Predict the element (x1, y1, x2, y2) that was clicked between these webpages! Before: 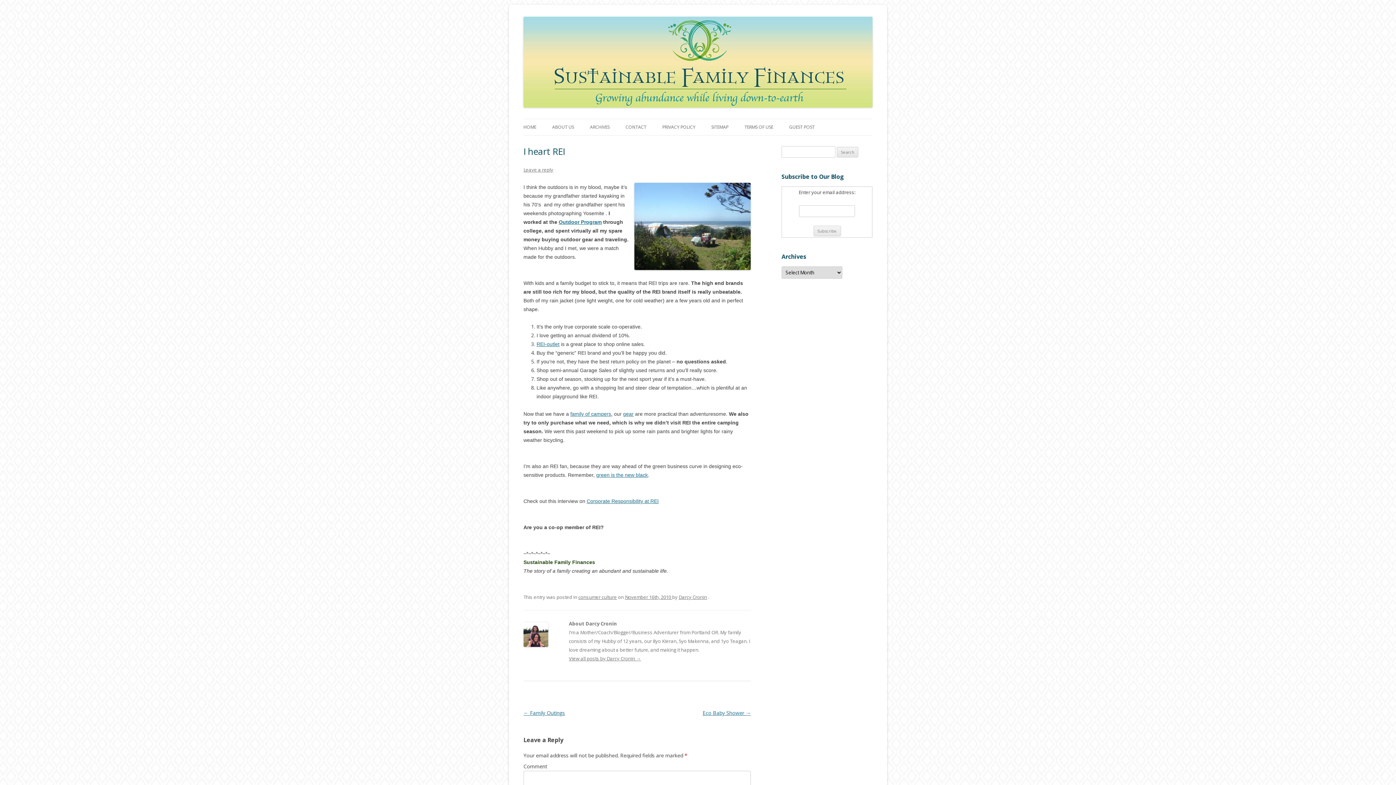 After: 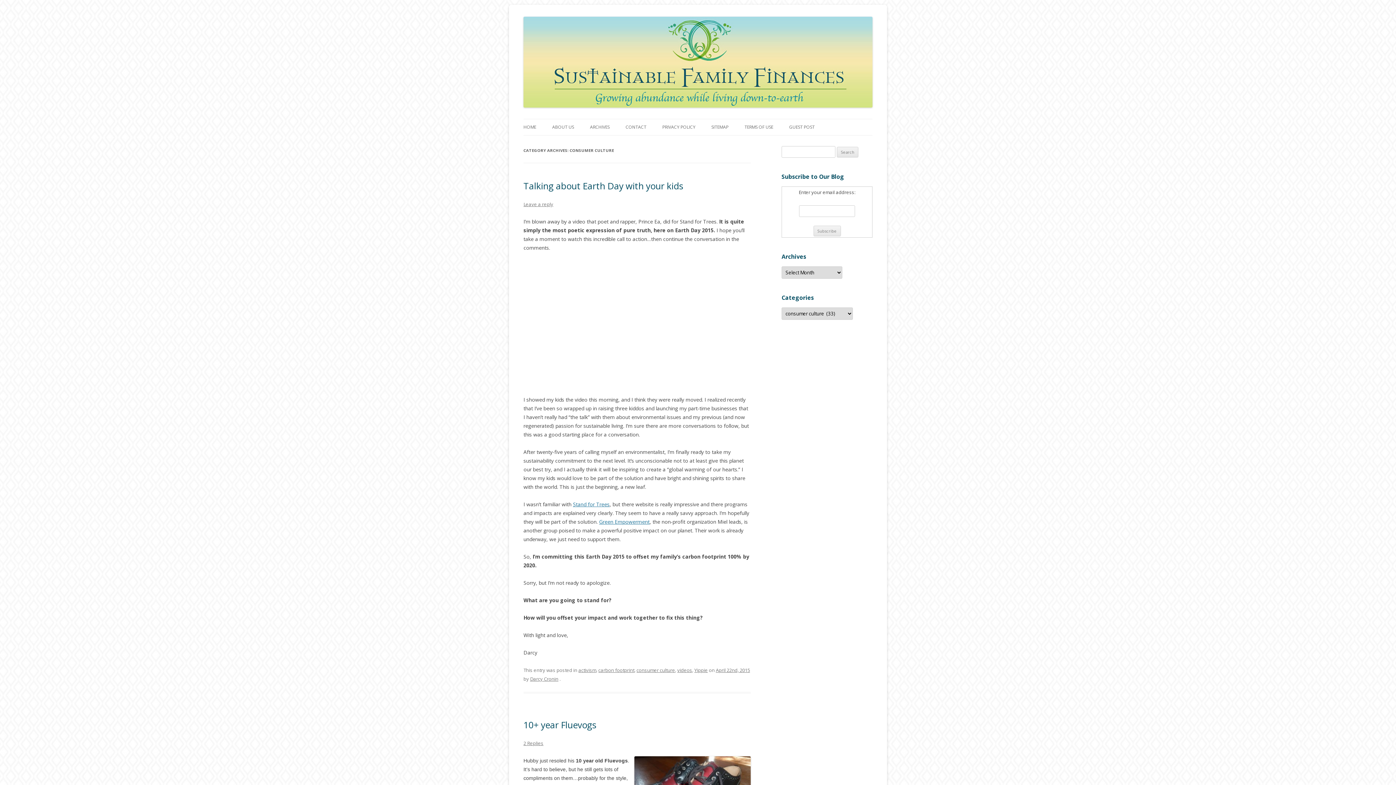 Action: label: consumer culture bbox: (578, 594, 617, 600)